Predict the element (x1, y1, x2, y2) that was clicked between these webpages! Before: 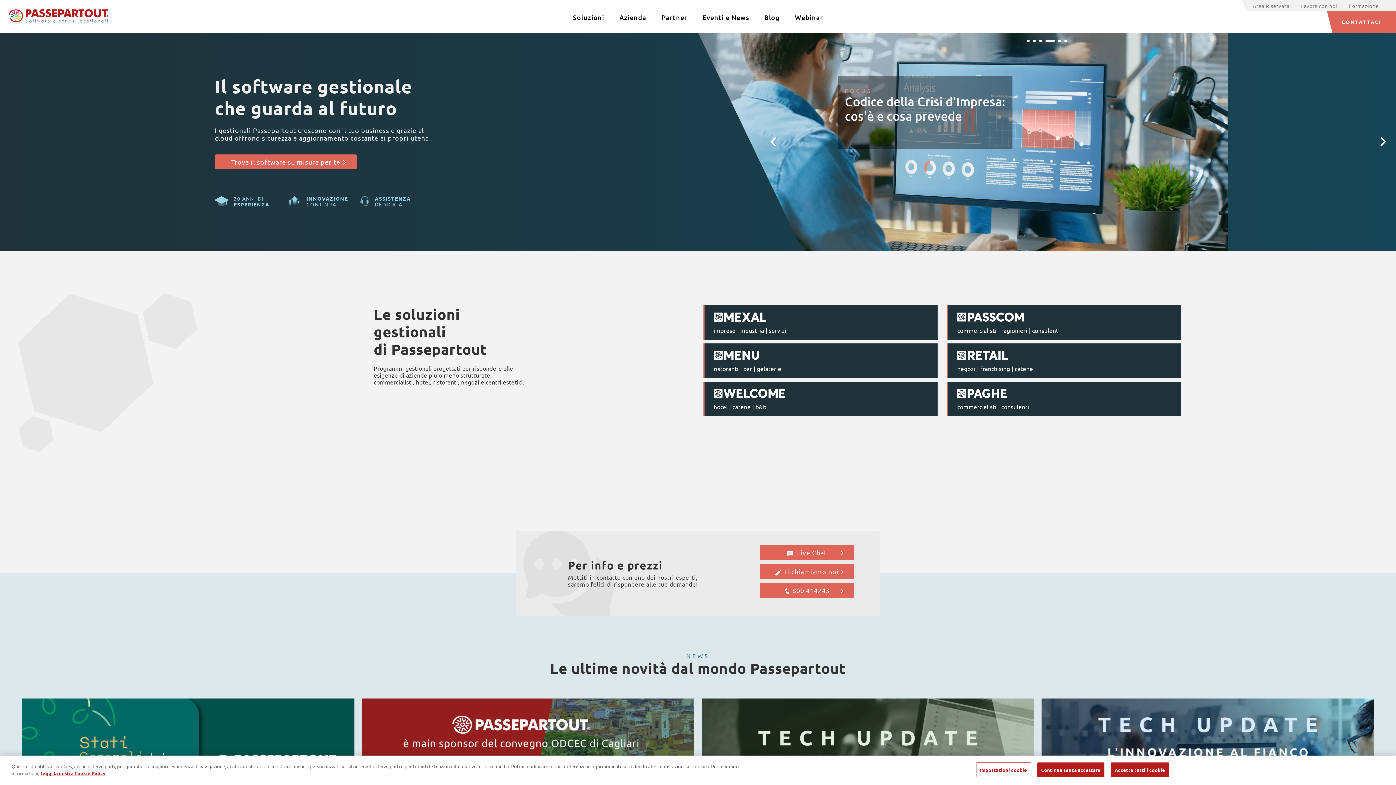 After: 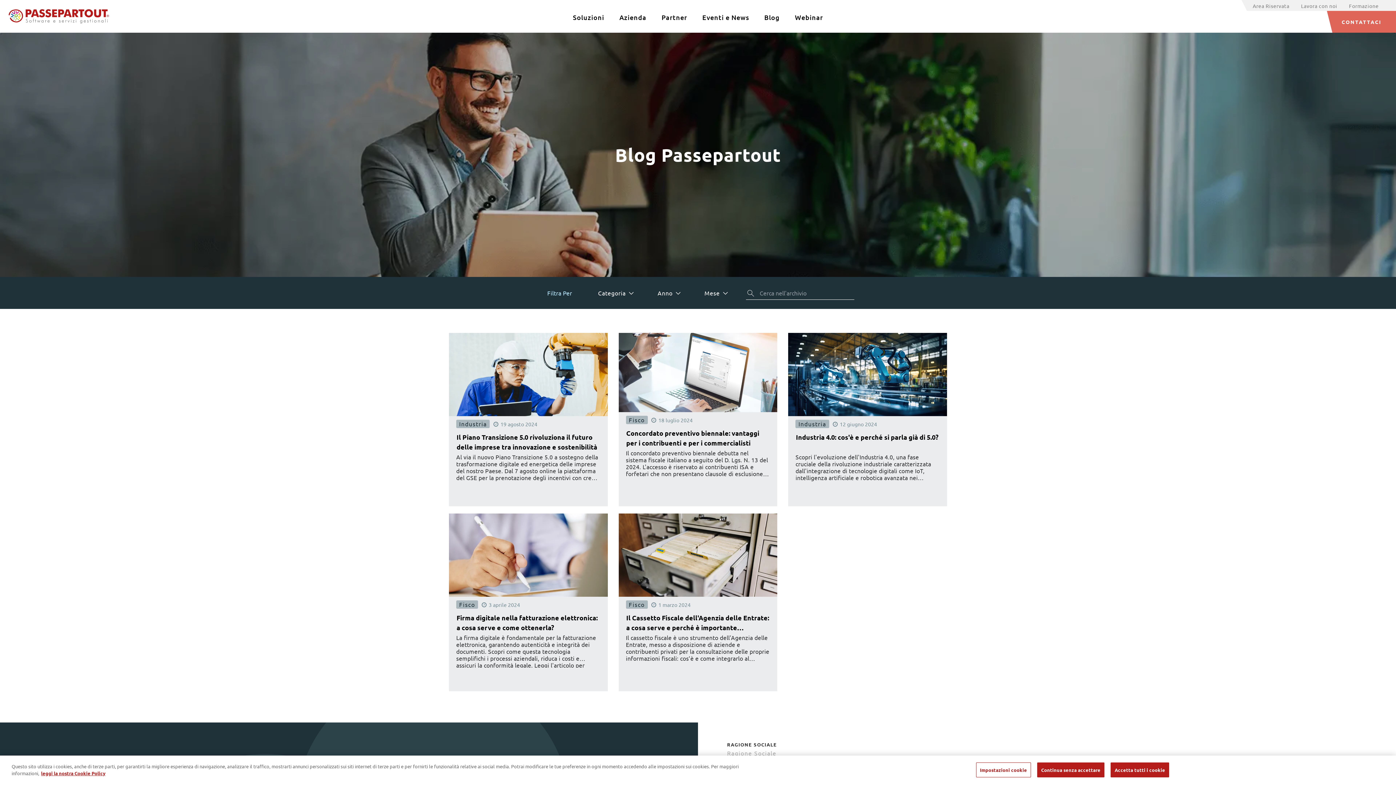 Action: bbox: (758, 10, 785, 24) label: Blog